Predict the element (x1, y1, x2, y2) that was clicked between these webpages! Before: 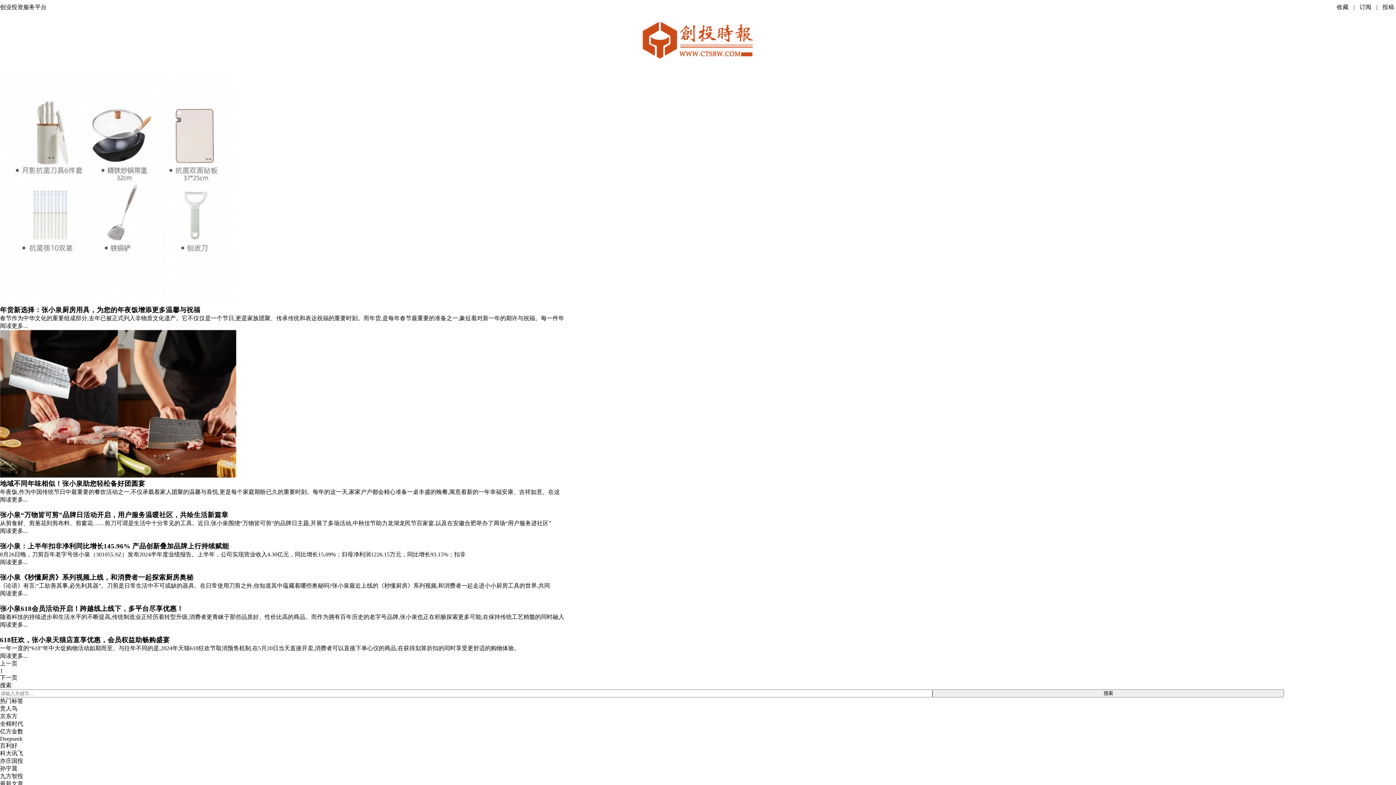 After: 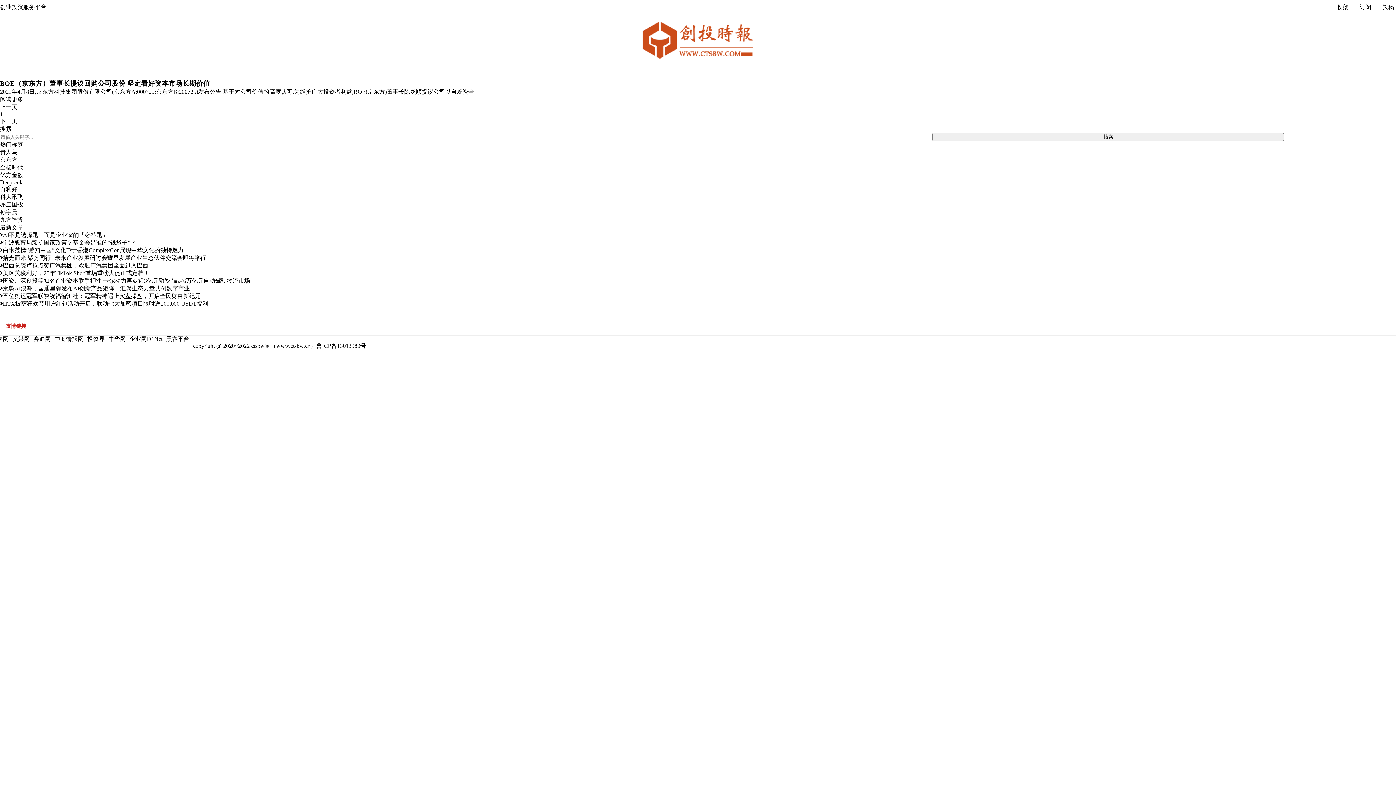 Action: label: 京东方 bbox: (0, 713, 17, 719)